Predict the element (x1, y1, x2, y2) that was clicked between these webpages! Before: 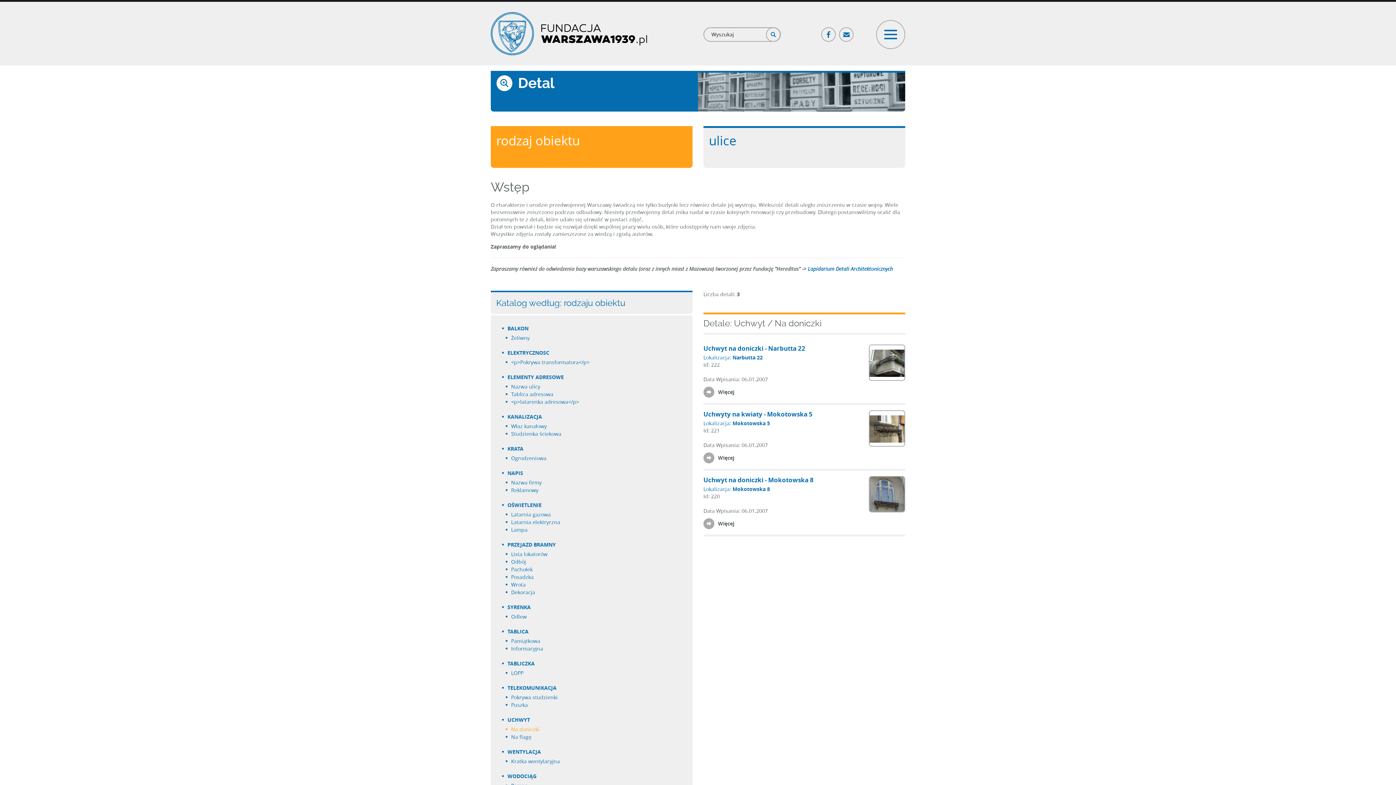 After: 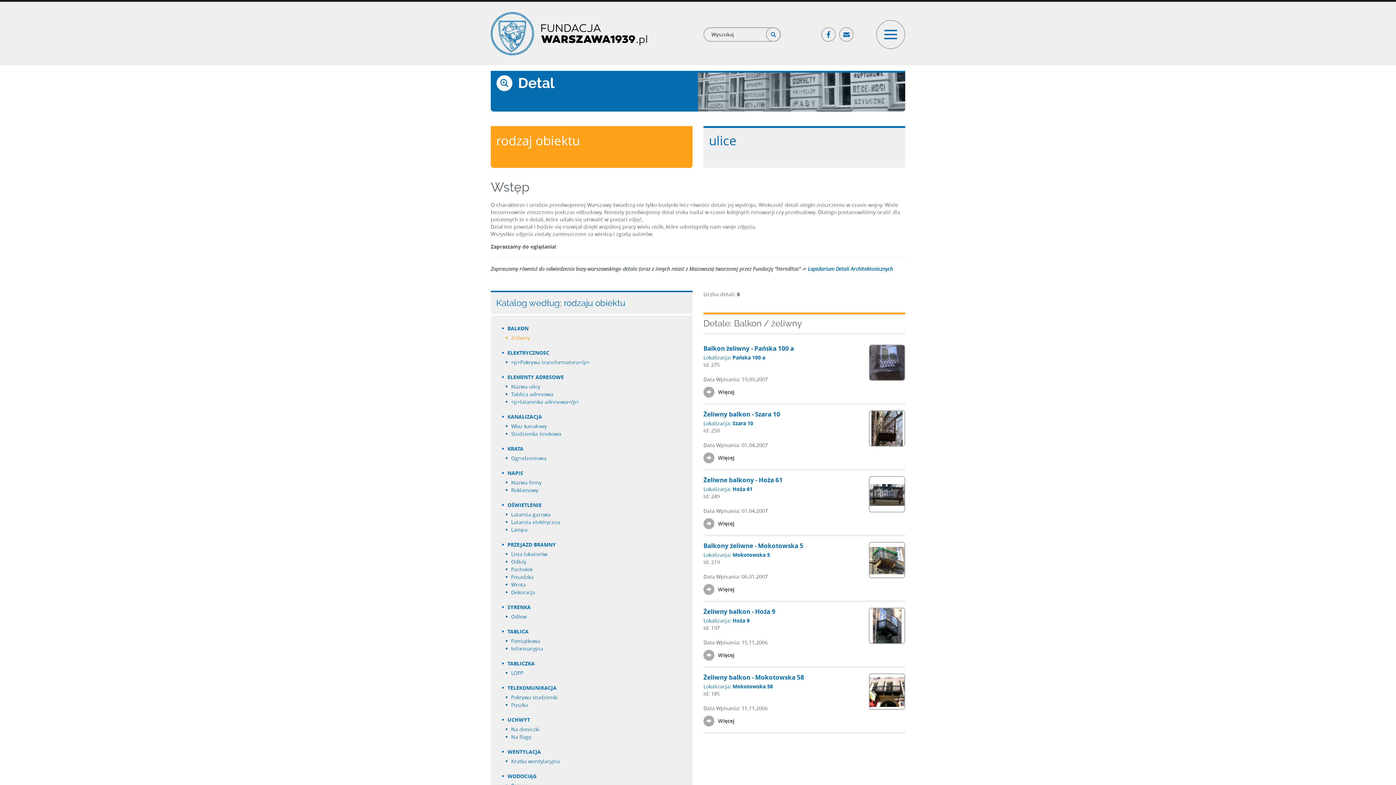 Action: bbox: (512, 334, 529, 341) label: Żeliwny